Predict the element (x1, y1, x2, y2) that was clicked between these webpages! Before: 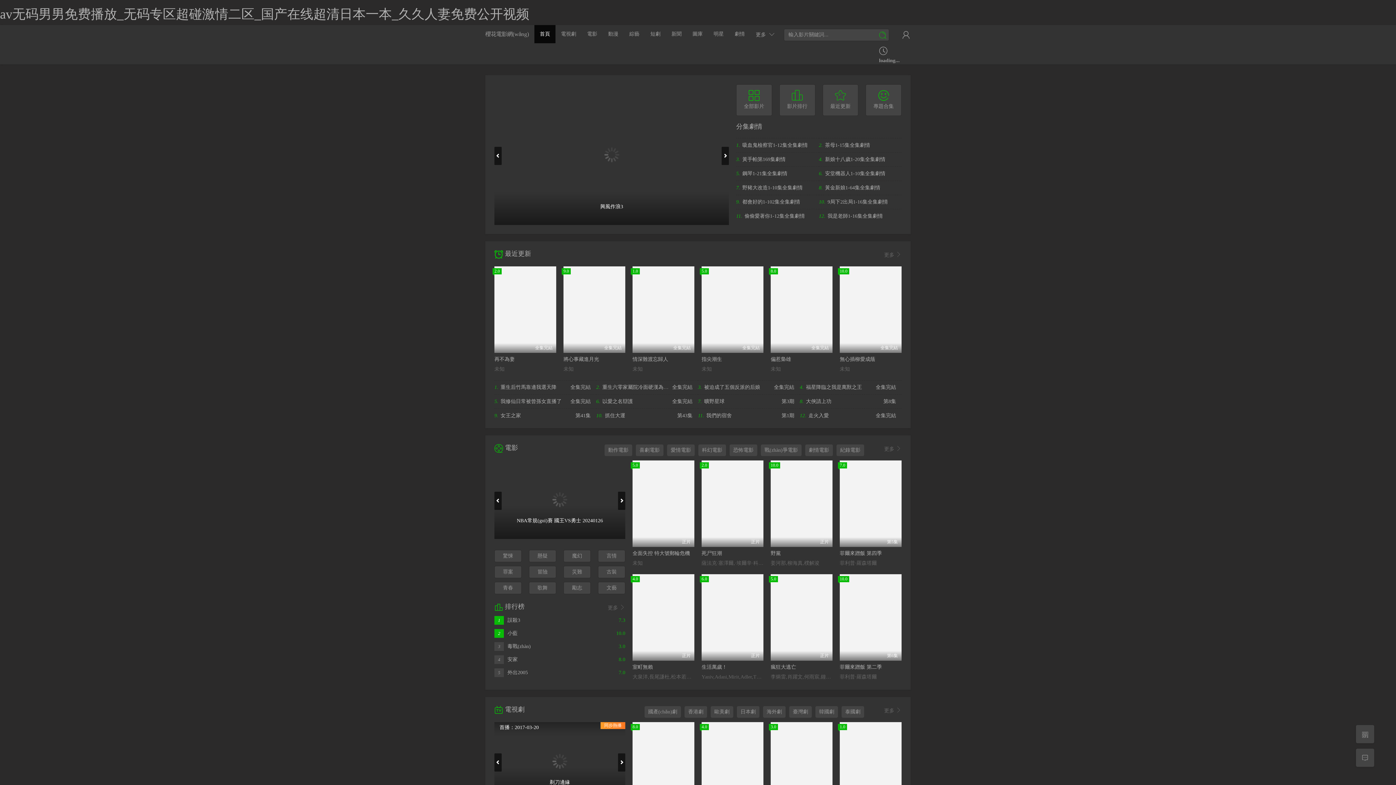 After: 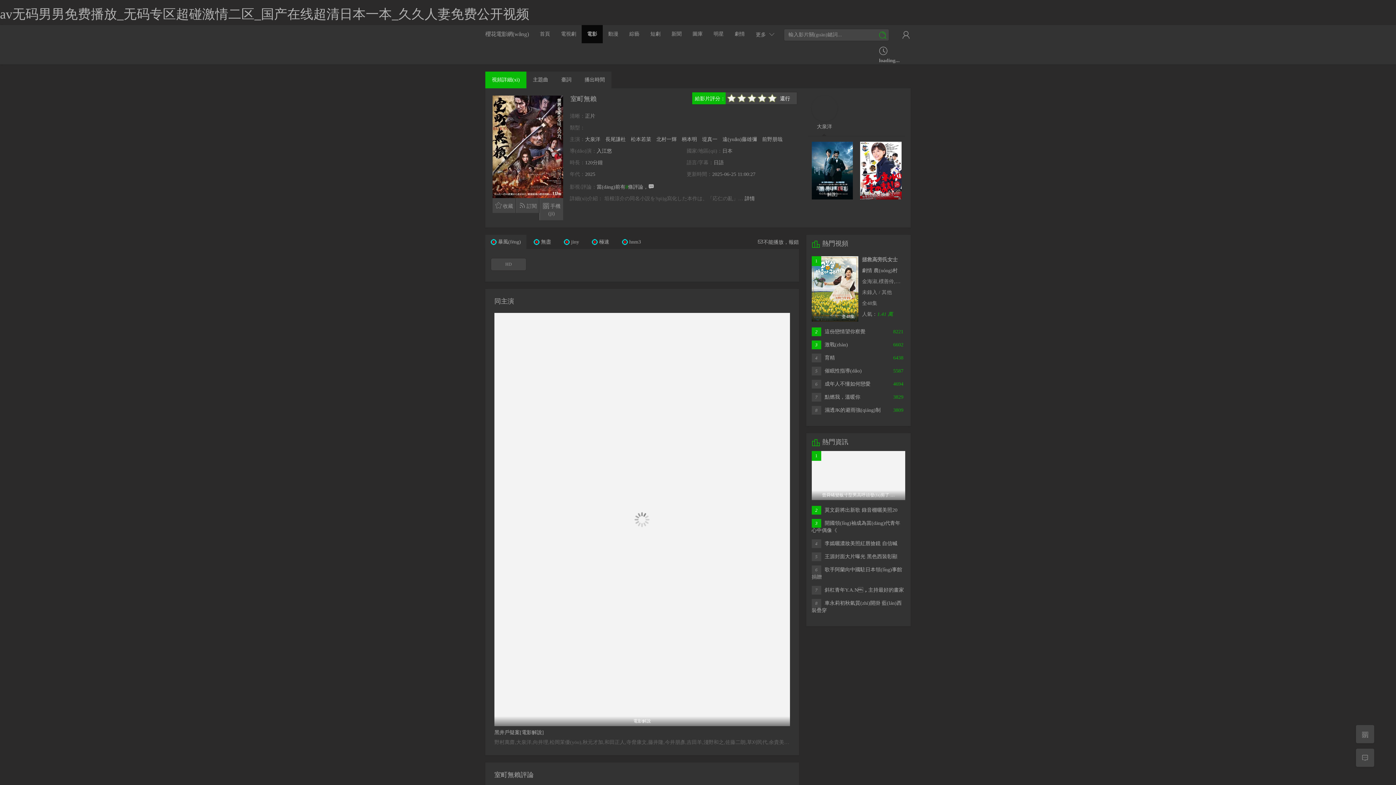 Action: bbox: (632, 664, 653, 670) label: 室町無賴